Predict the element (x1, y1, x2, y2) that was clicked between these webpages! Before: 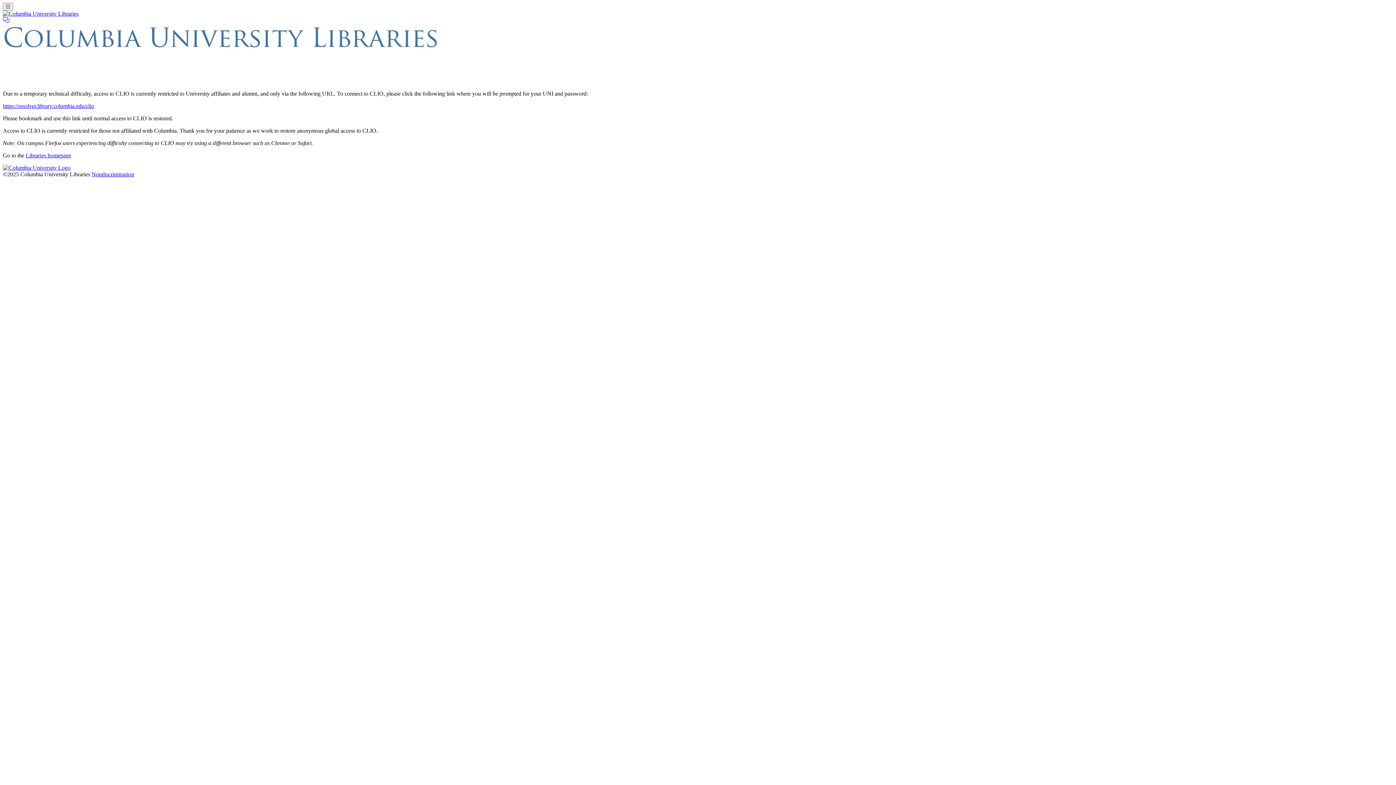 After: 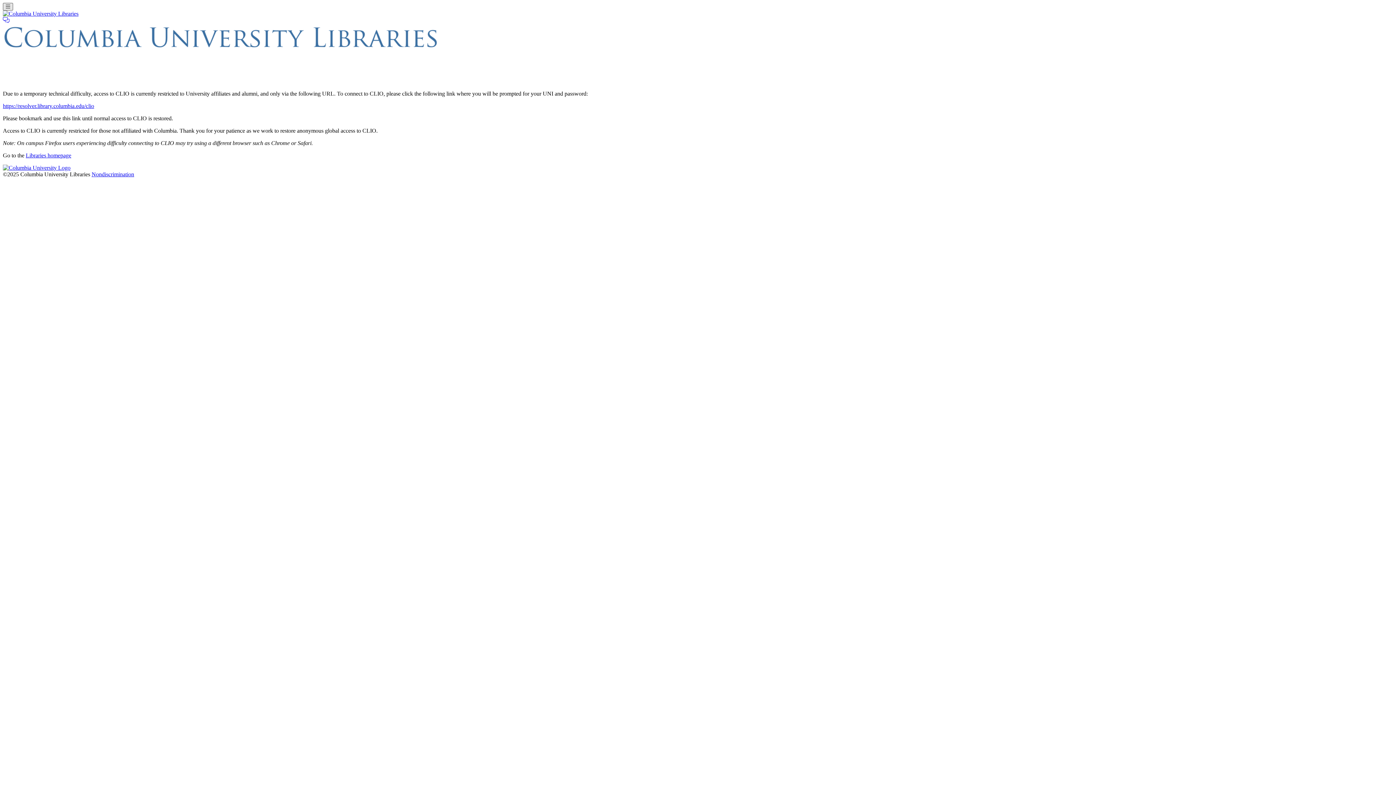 Action: bbox: (2, 2, 12, 10) label: Toggle navigation